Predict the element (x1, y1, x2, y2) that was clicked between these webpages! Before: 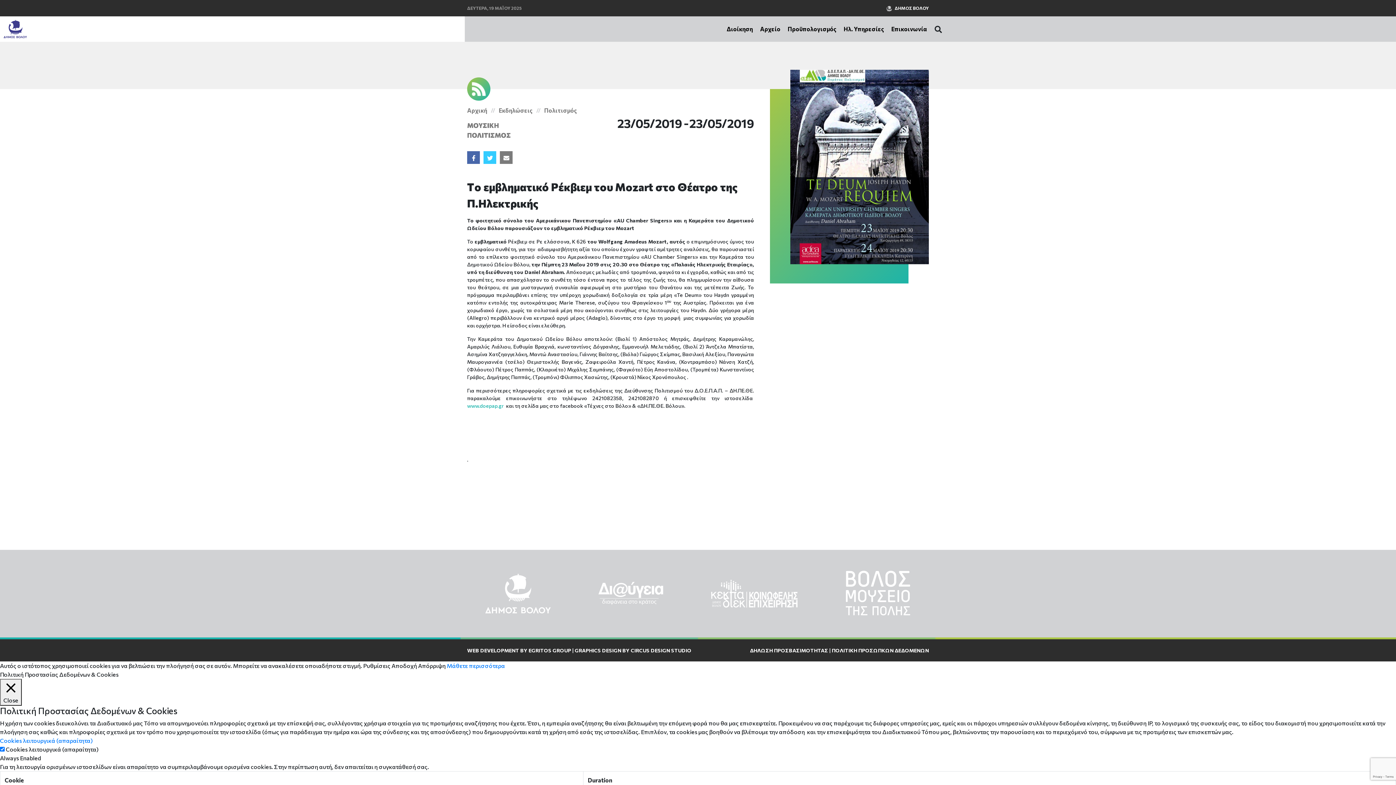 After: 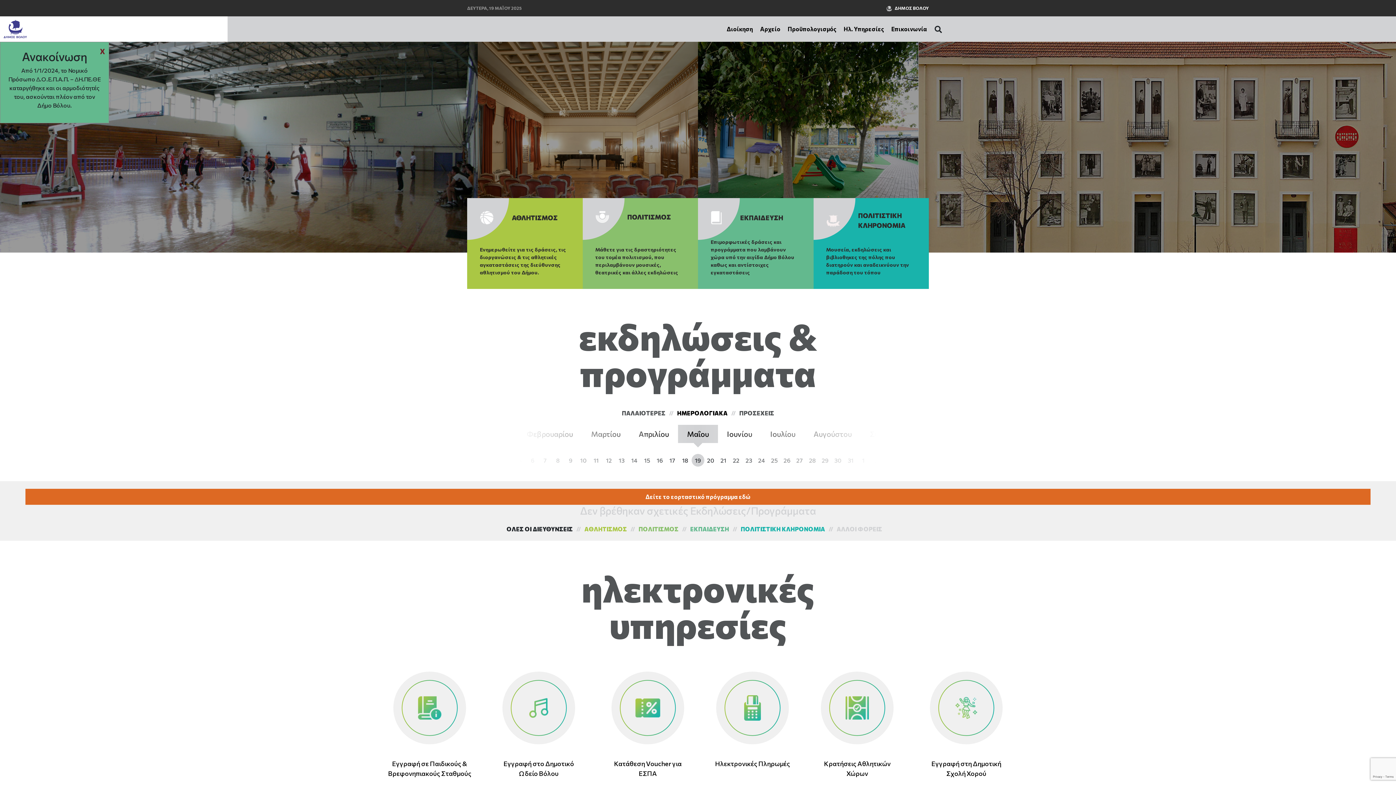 Action: label: Αρχική bbox: (467, 106, 498, 113)